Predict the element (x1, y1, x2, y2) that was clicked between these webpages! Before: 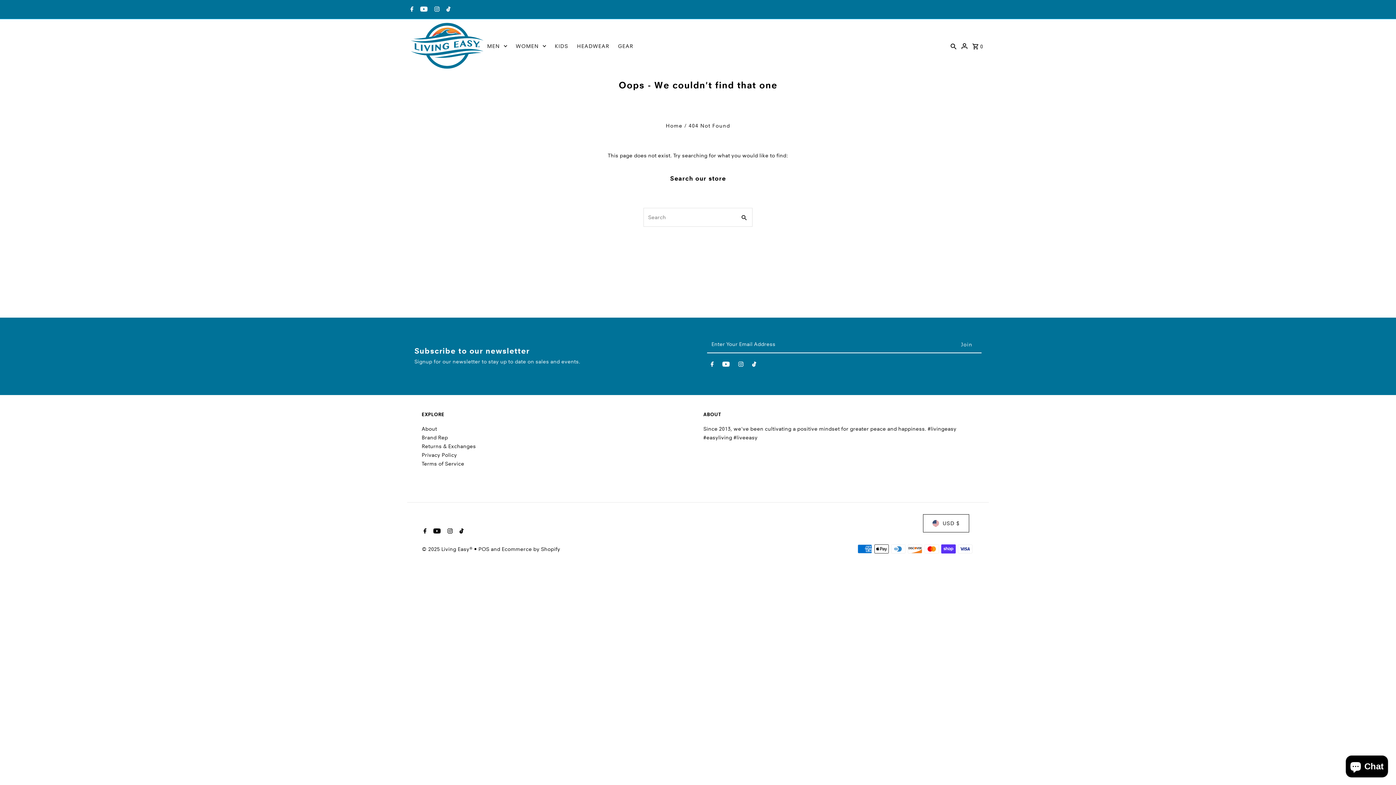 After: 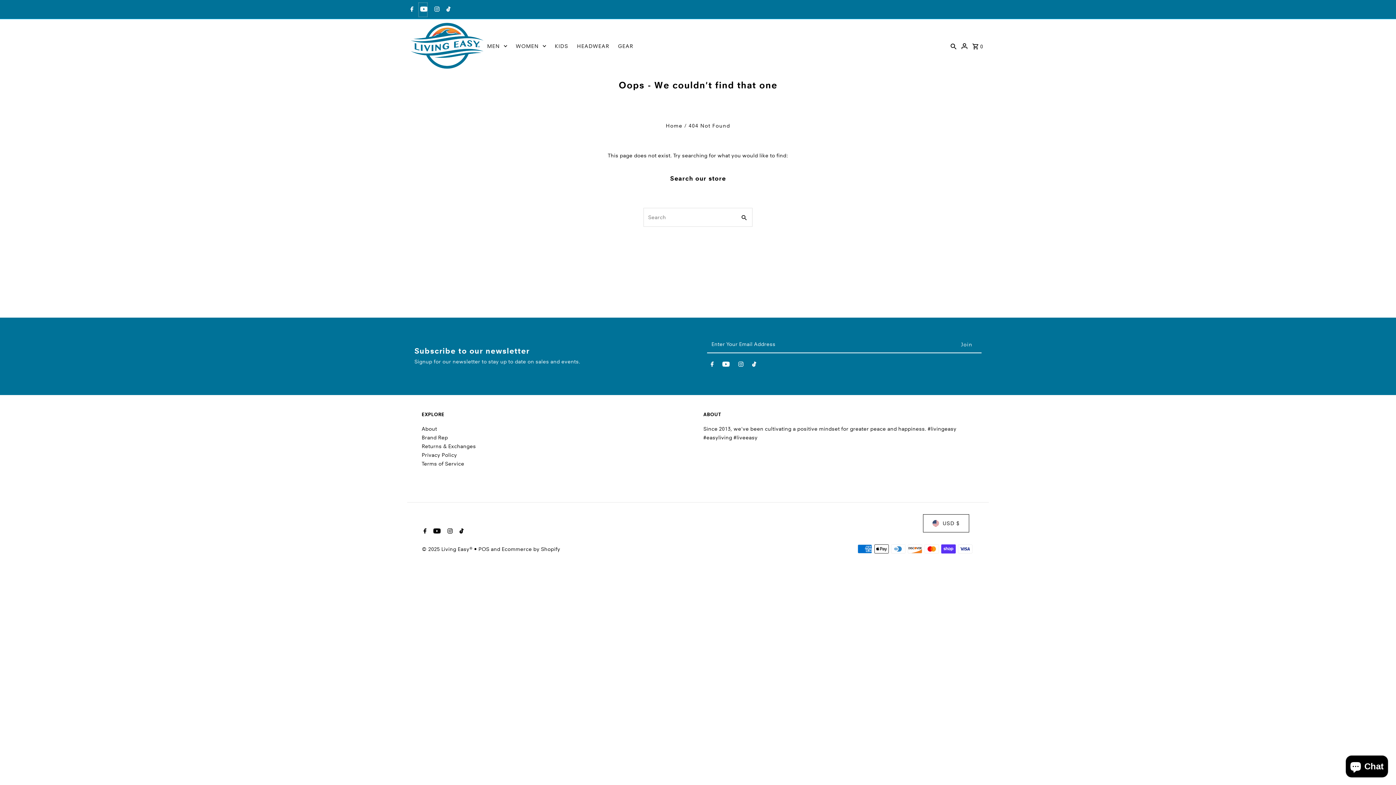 Action: label: Youtube bbox: (418, 2, 427, 16)